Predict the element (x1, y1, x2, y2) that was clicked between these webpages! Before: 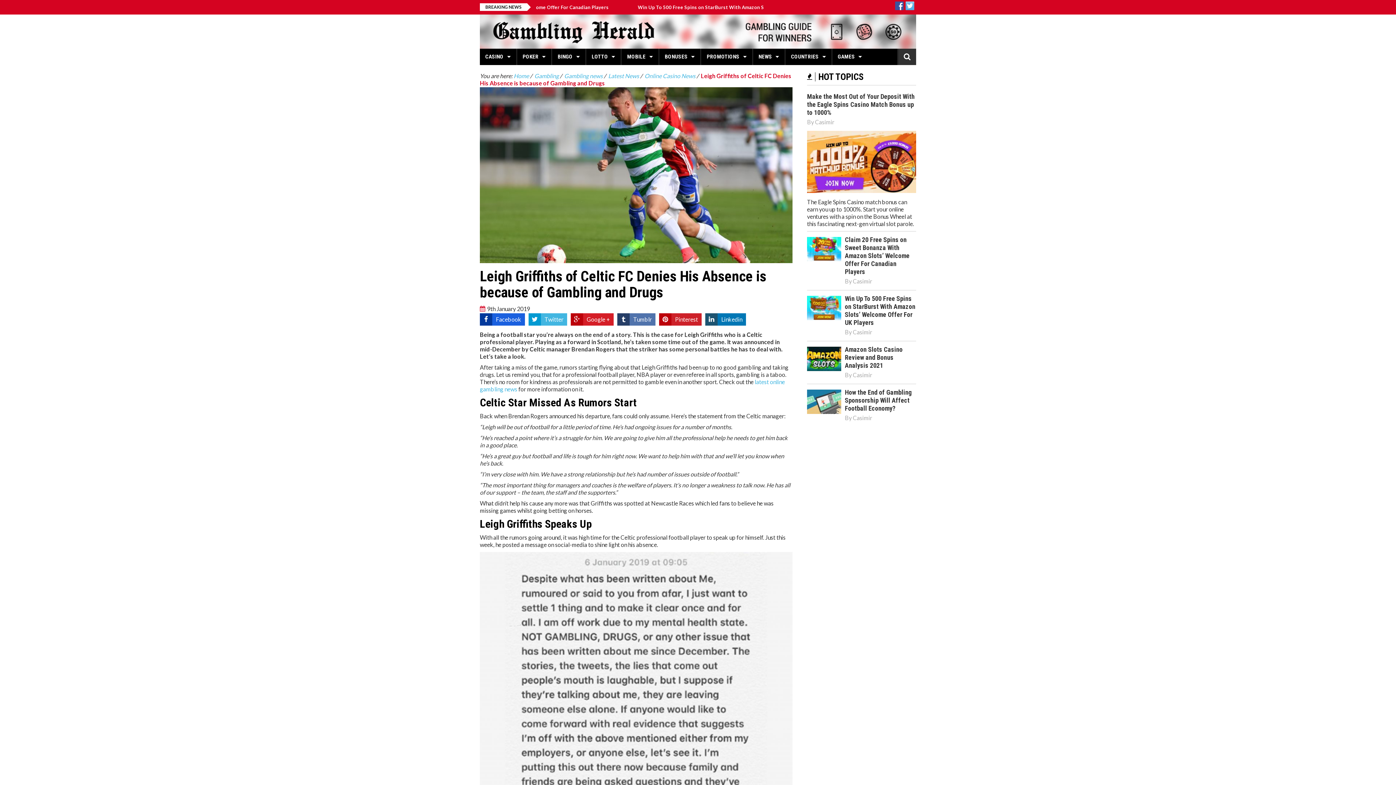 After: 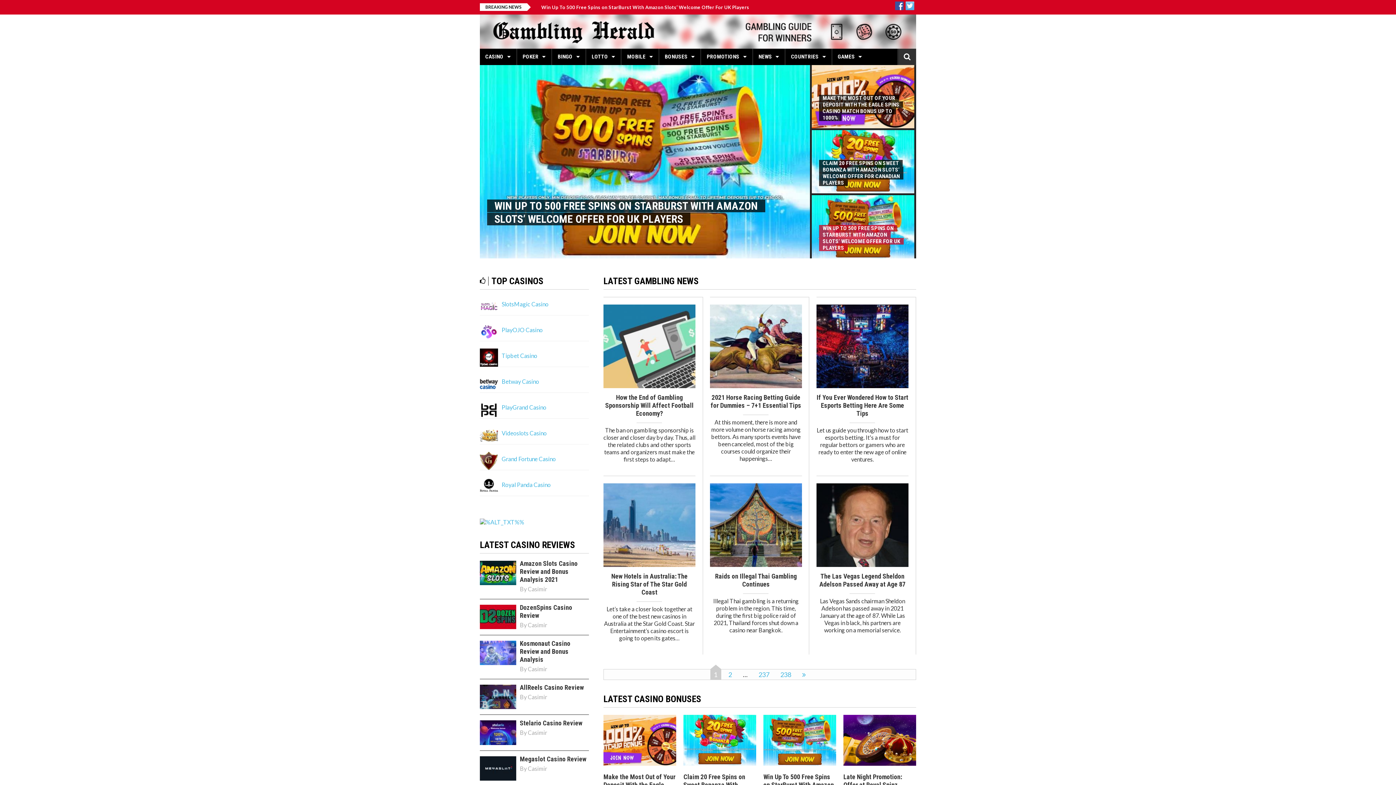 Action: label: Home bbox: (513, 72, 529, 79)